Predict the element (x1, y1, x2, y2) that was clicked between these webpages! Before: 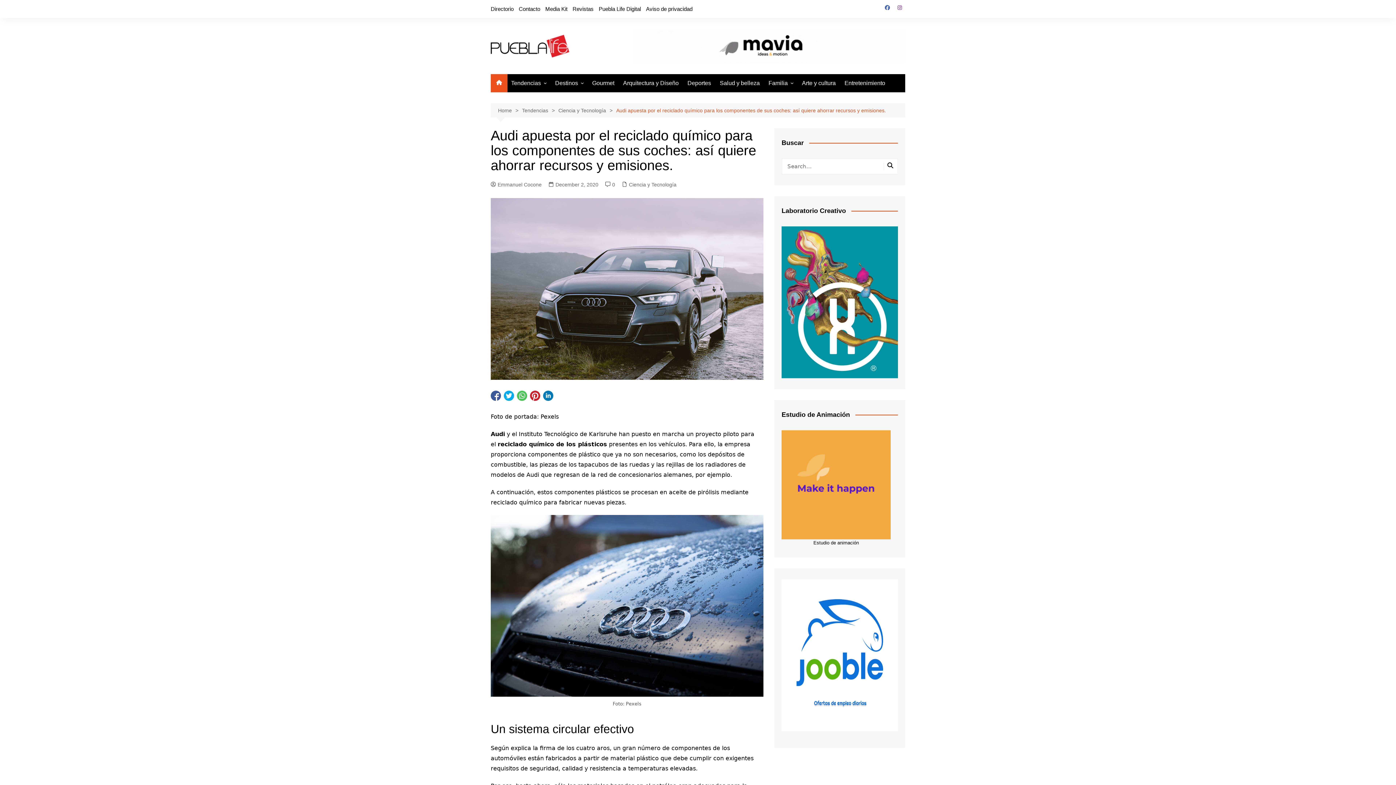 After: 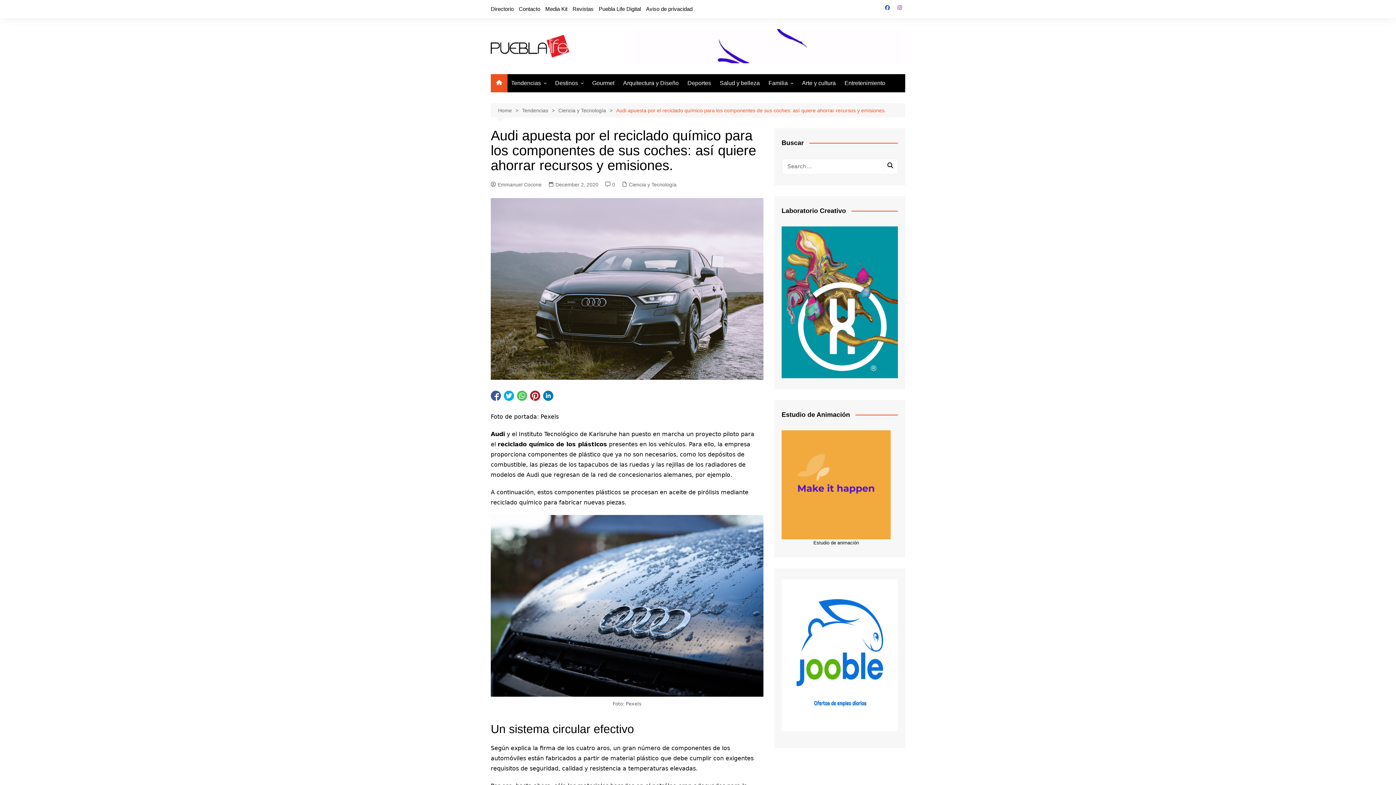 Action: bbox: (530, 390, 540, 401)